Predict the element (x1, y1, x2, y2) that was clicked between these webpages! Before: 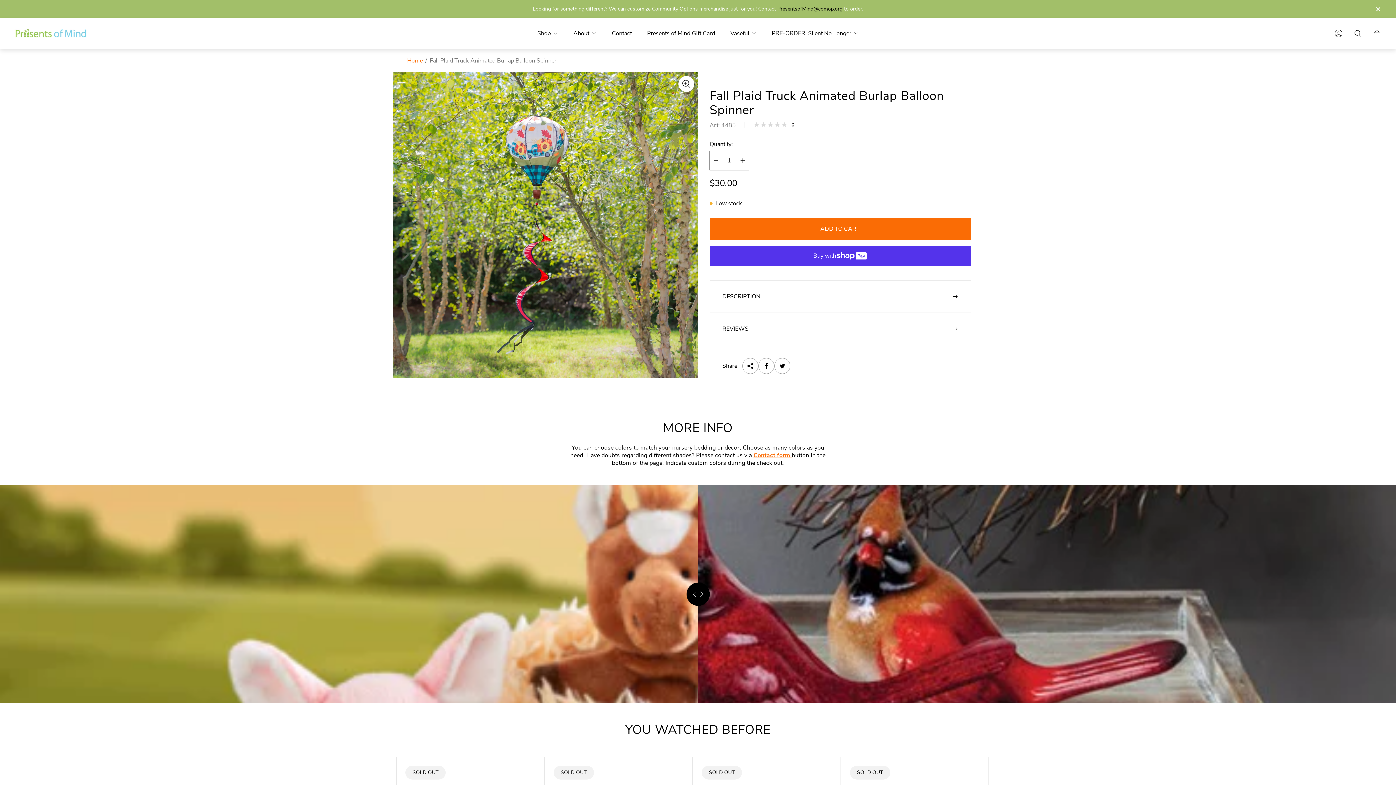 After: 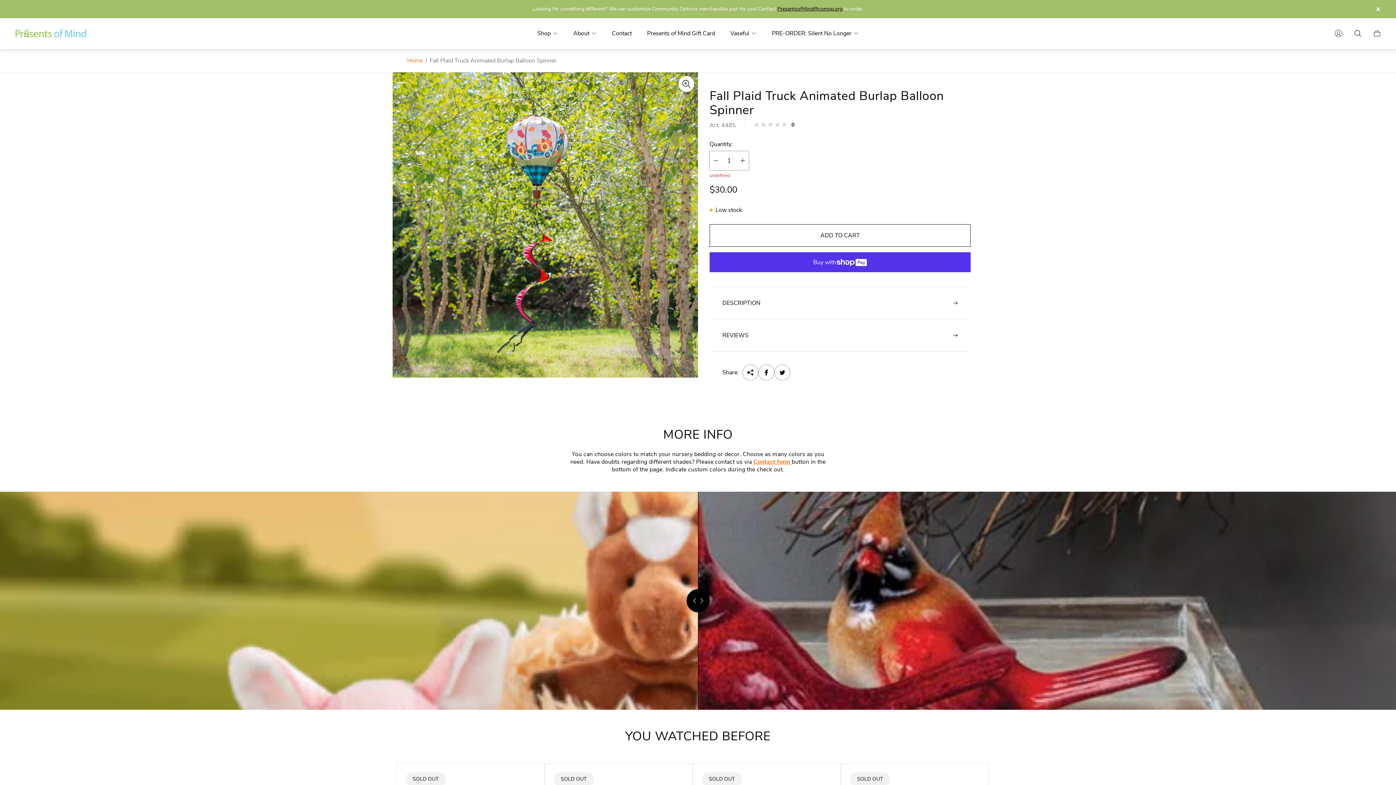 Action: label: ADD TO CART bbox: (709, 217, 970, 240)